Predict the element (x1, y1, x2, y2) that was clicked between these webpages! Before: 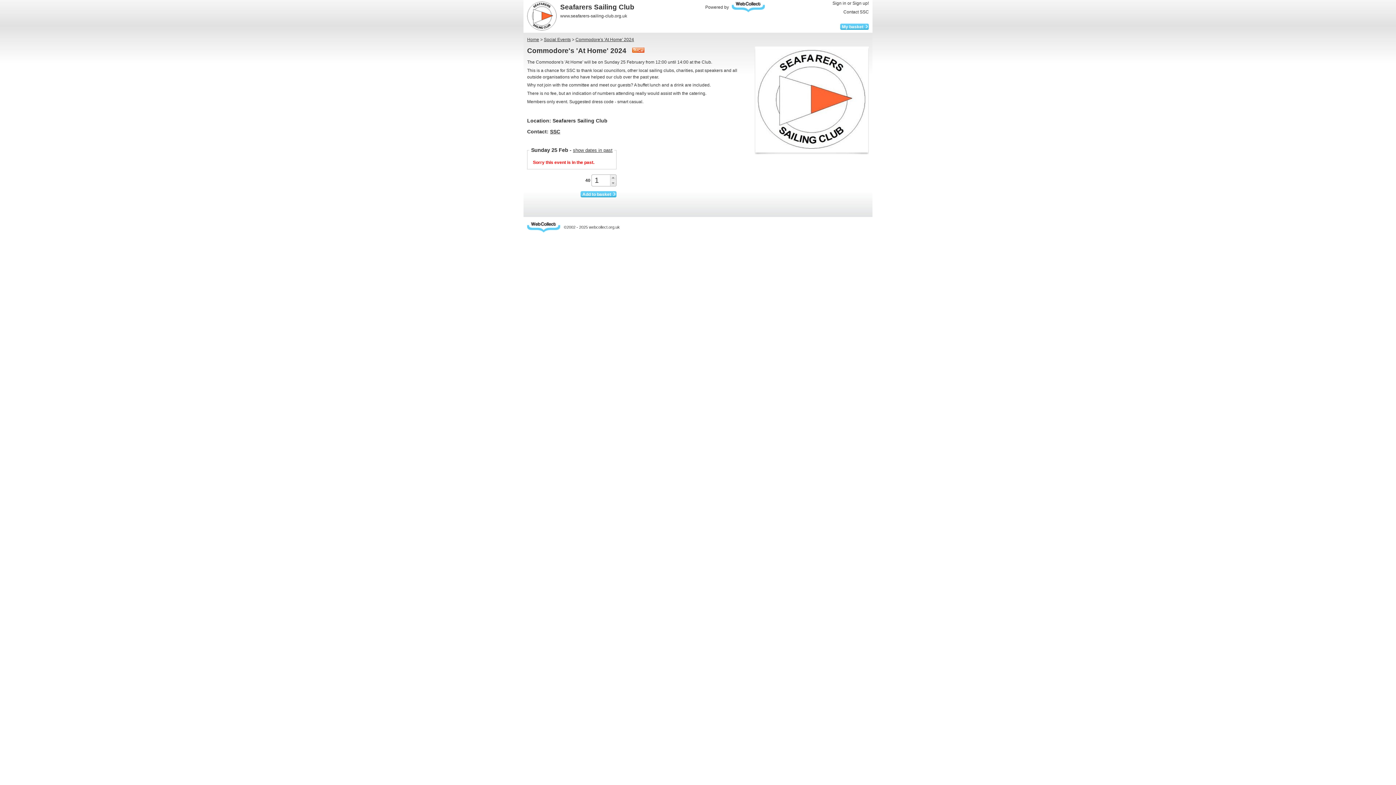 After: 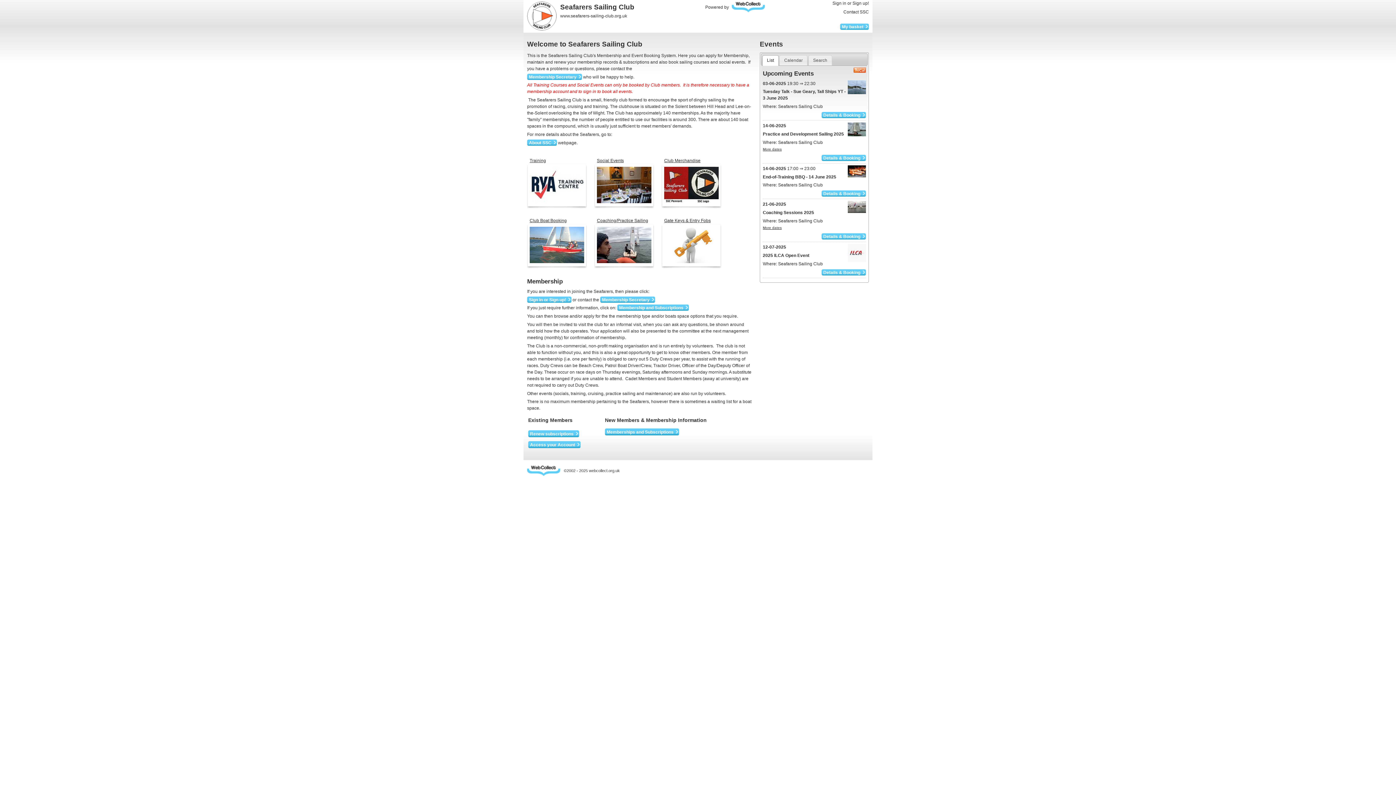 Action: bbox: (527, 13, 556, 18)